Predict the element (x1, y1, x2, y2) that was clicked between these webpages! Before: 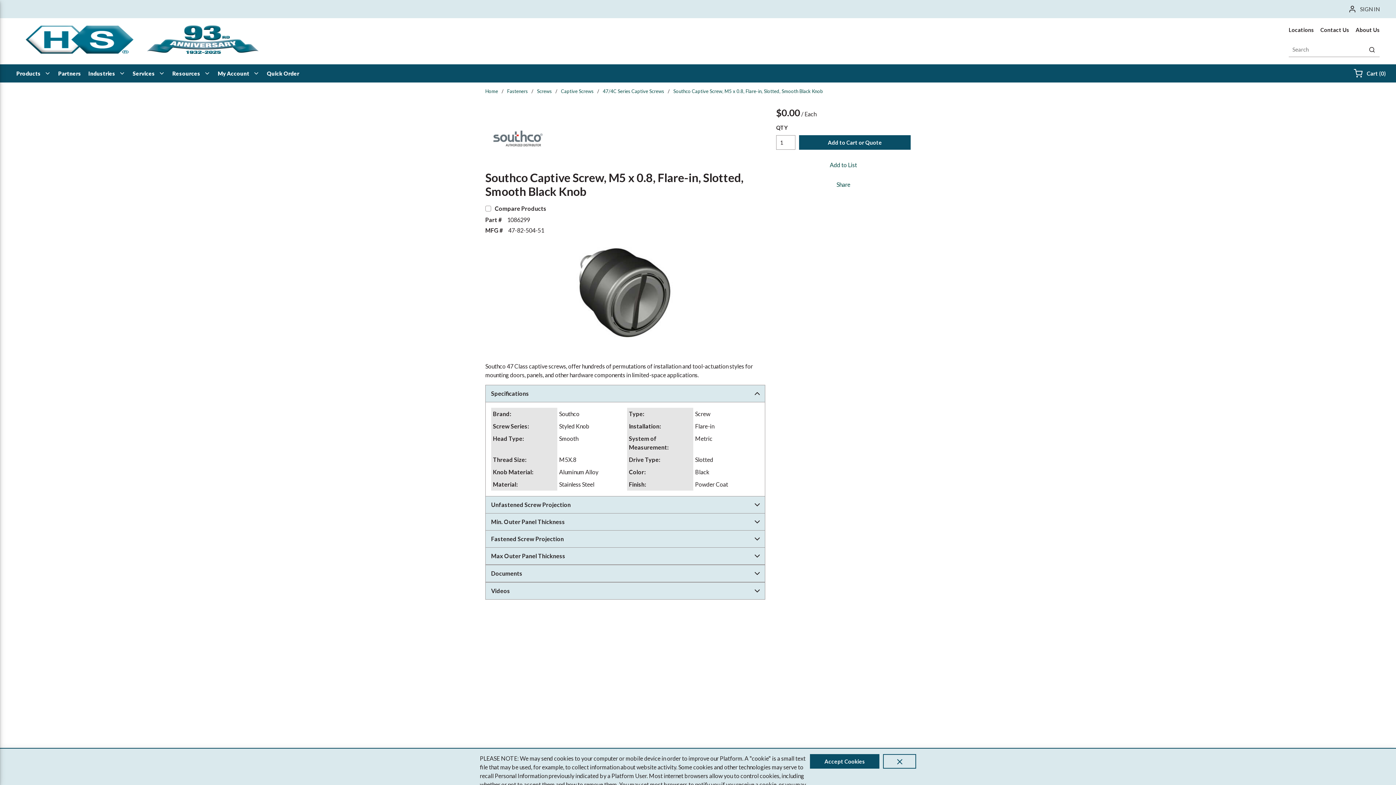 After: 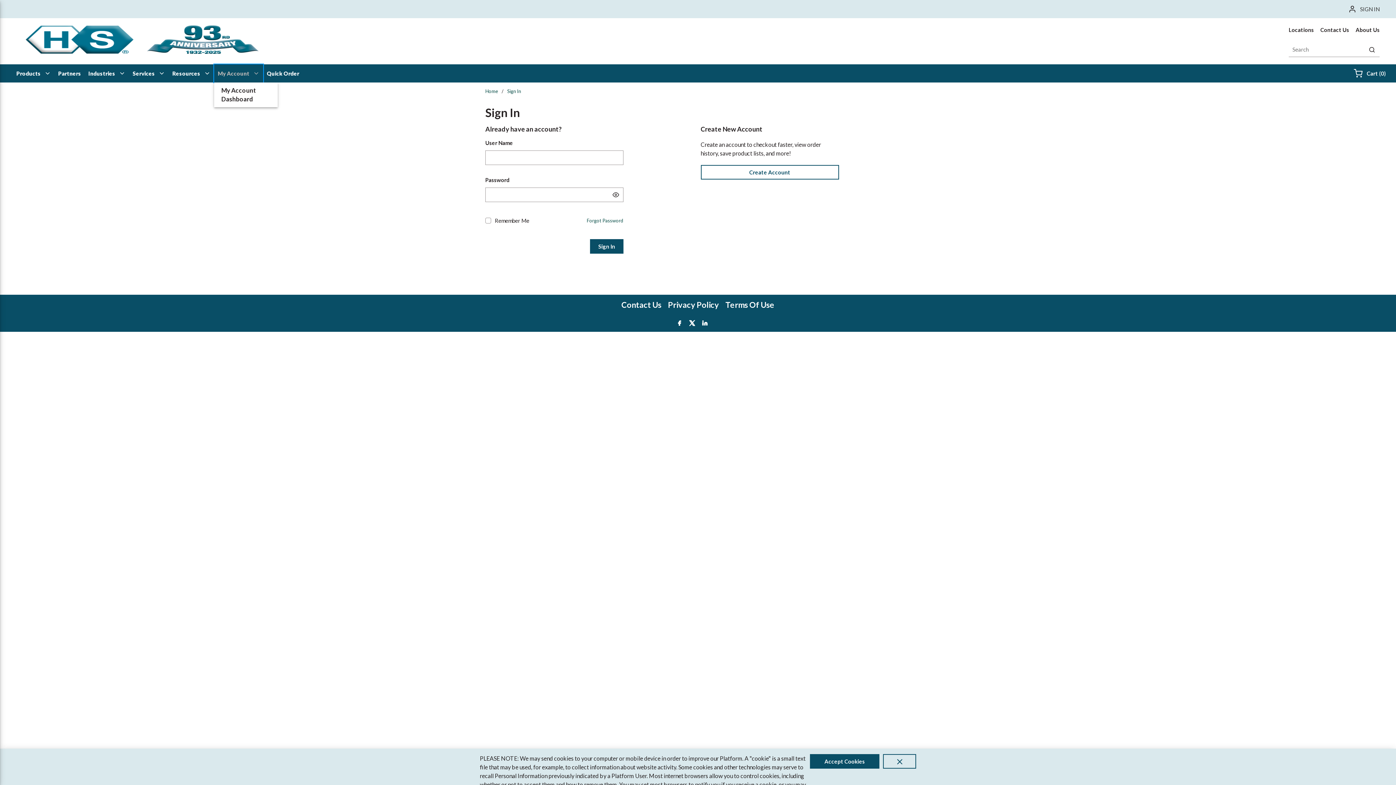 Action: label: My Account bbox: (214, 64, 263, 82)